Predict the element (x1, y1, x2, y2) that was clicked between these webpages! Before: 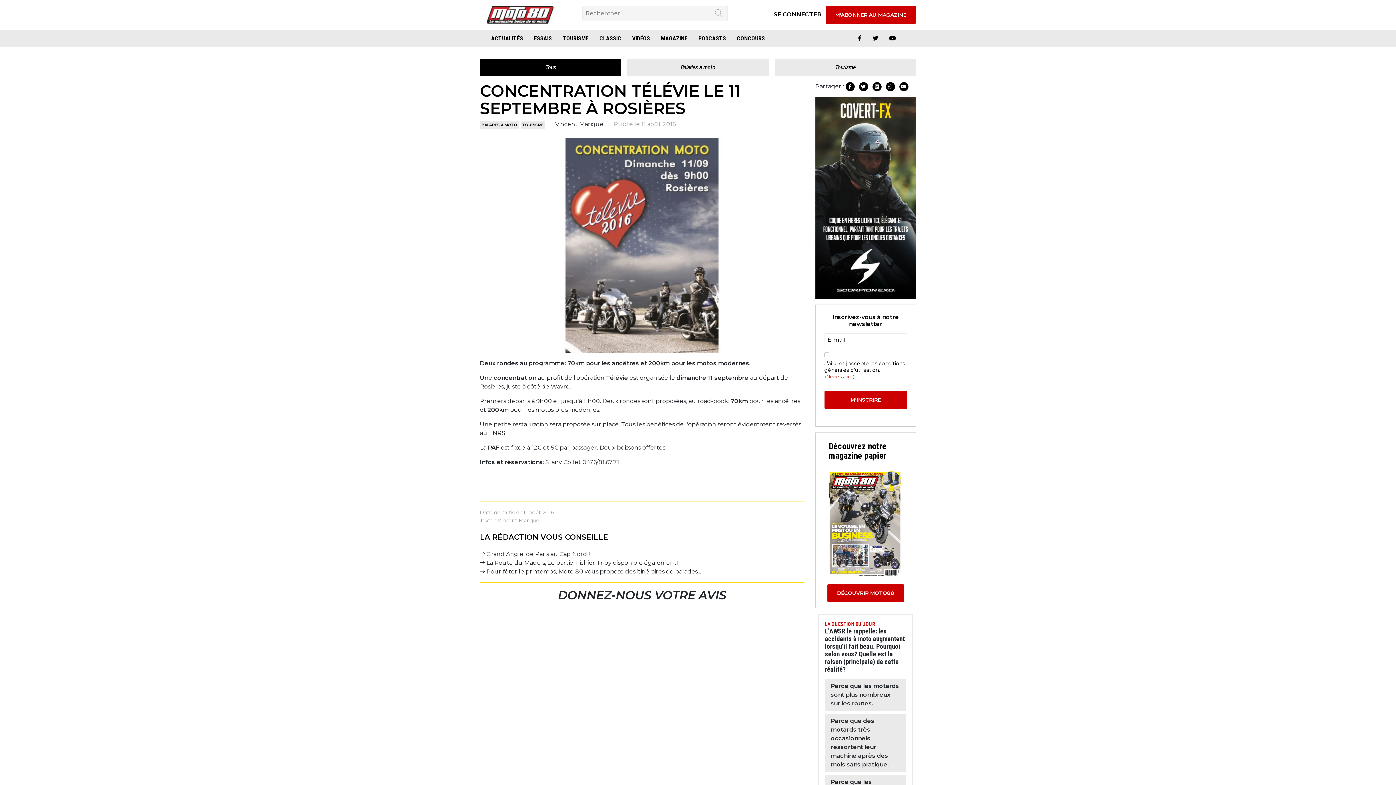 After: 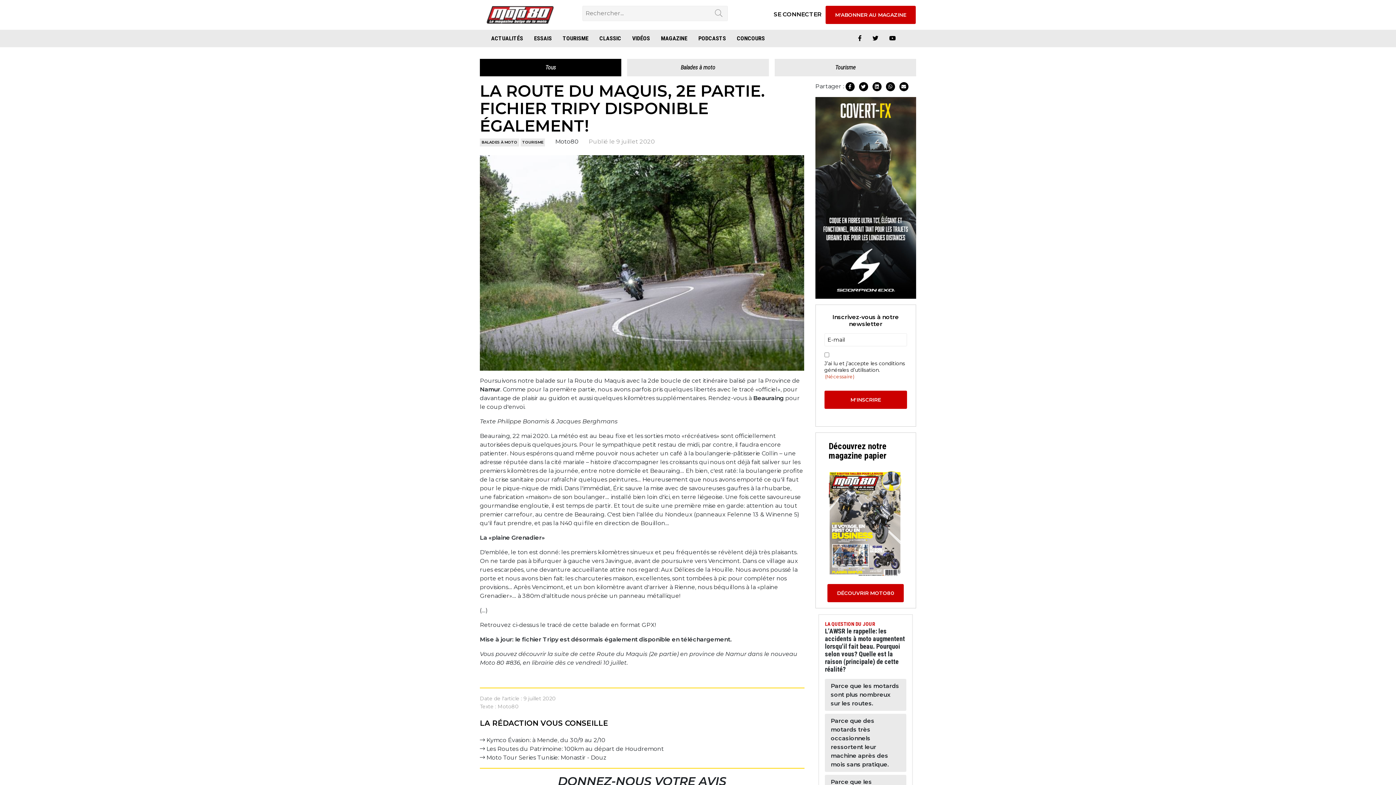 Action: label:  La Route du Maquis, 2e partie. Fichier Tripy disponible également! bbox: (480, 558, 804, 567)